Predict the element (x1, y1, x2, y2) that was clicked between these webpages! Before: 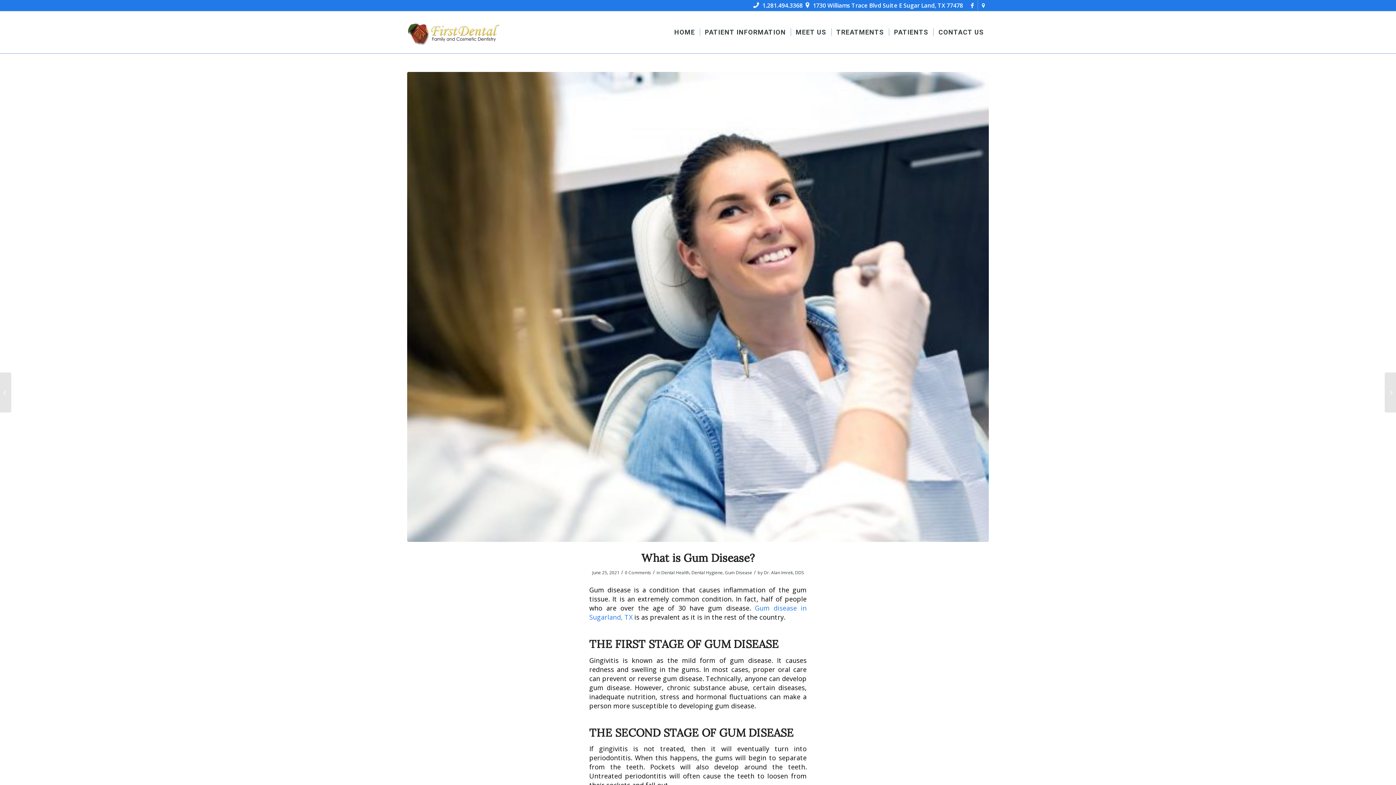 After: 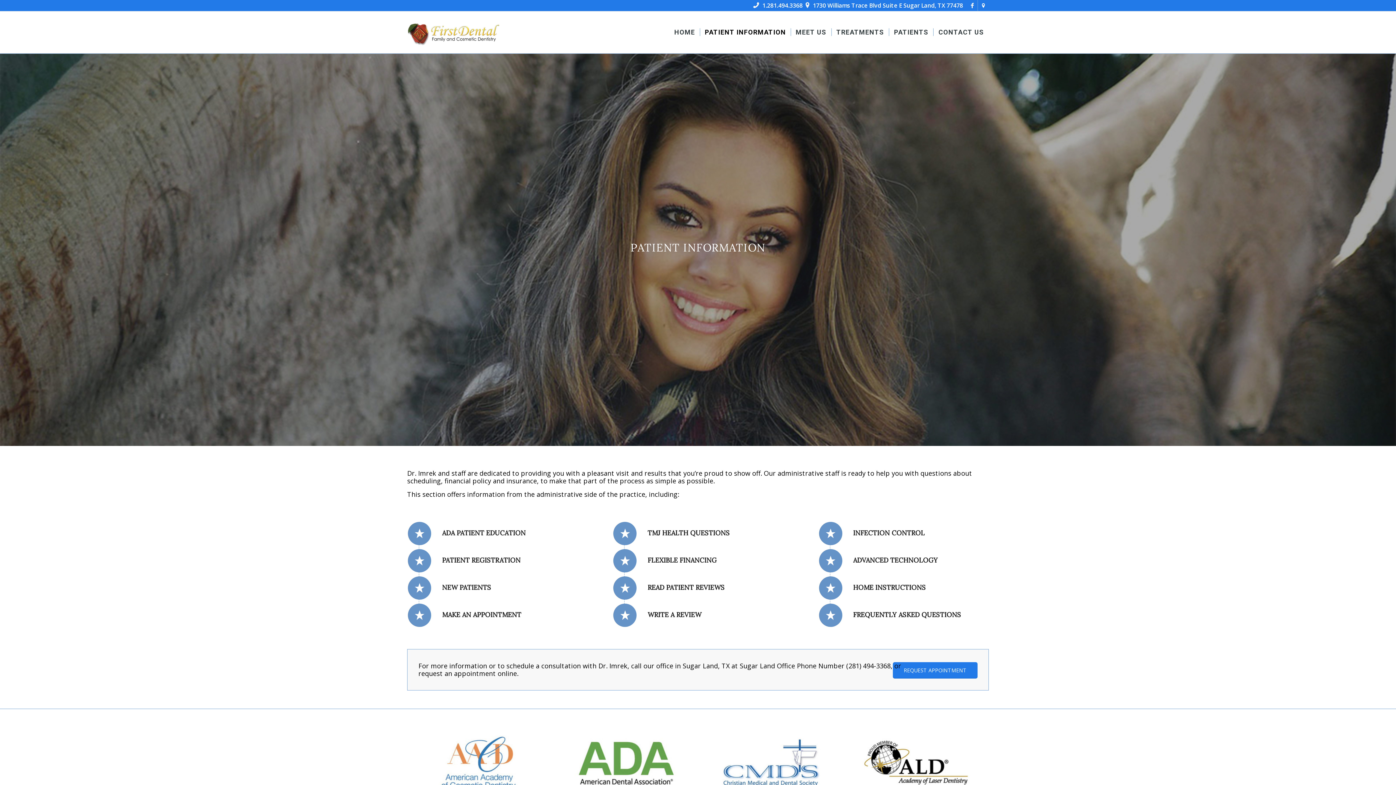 Action: label: PATIENT INFORMATION bbox: (699, 11, 790, 53)